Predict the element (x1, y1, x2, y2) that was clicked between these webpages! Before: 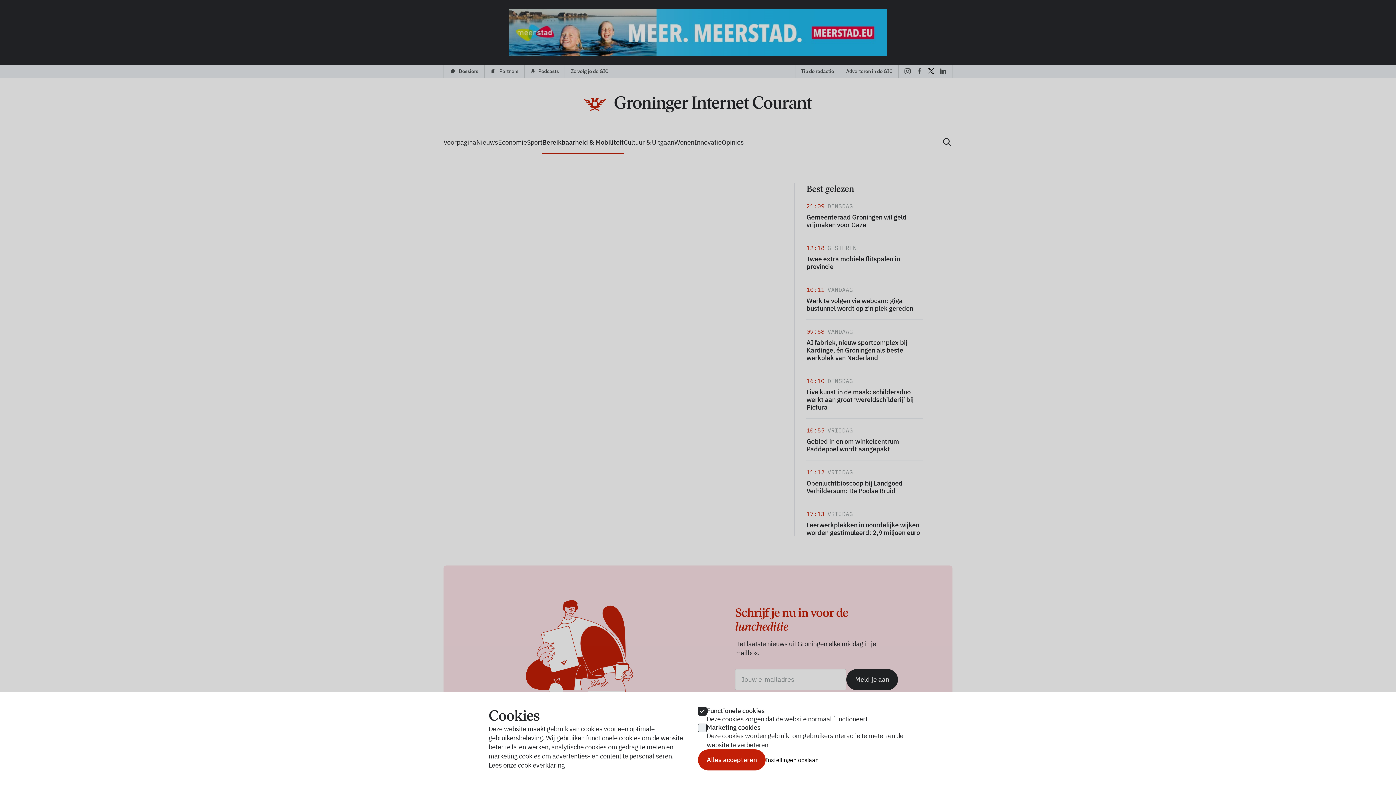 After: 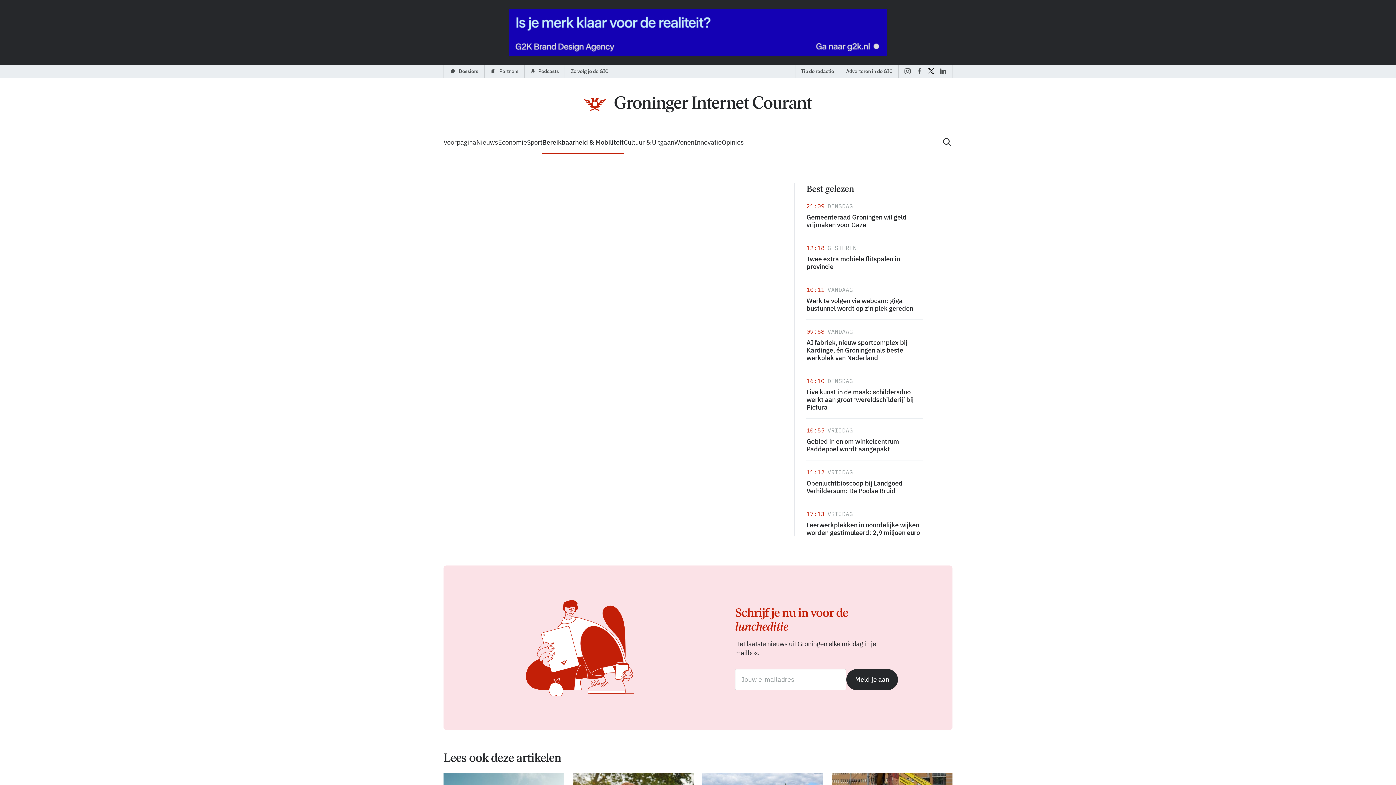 Action: label: Alles accepteren bbox: (698, 749, 765, 770)